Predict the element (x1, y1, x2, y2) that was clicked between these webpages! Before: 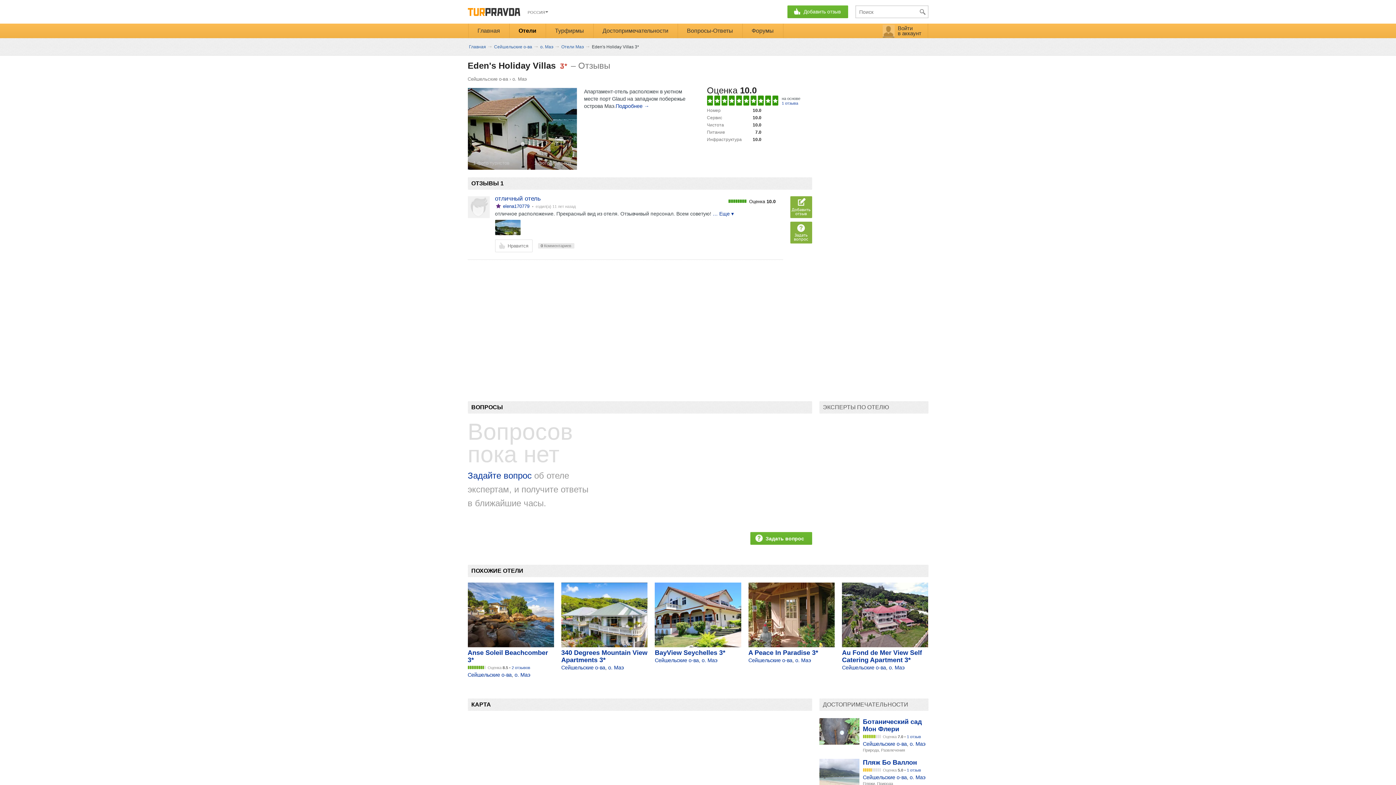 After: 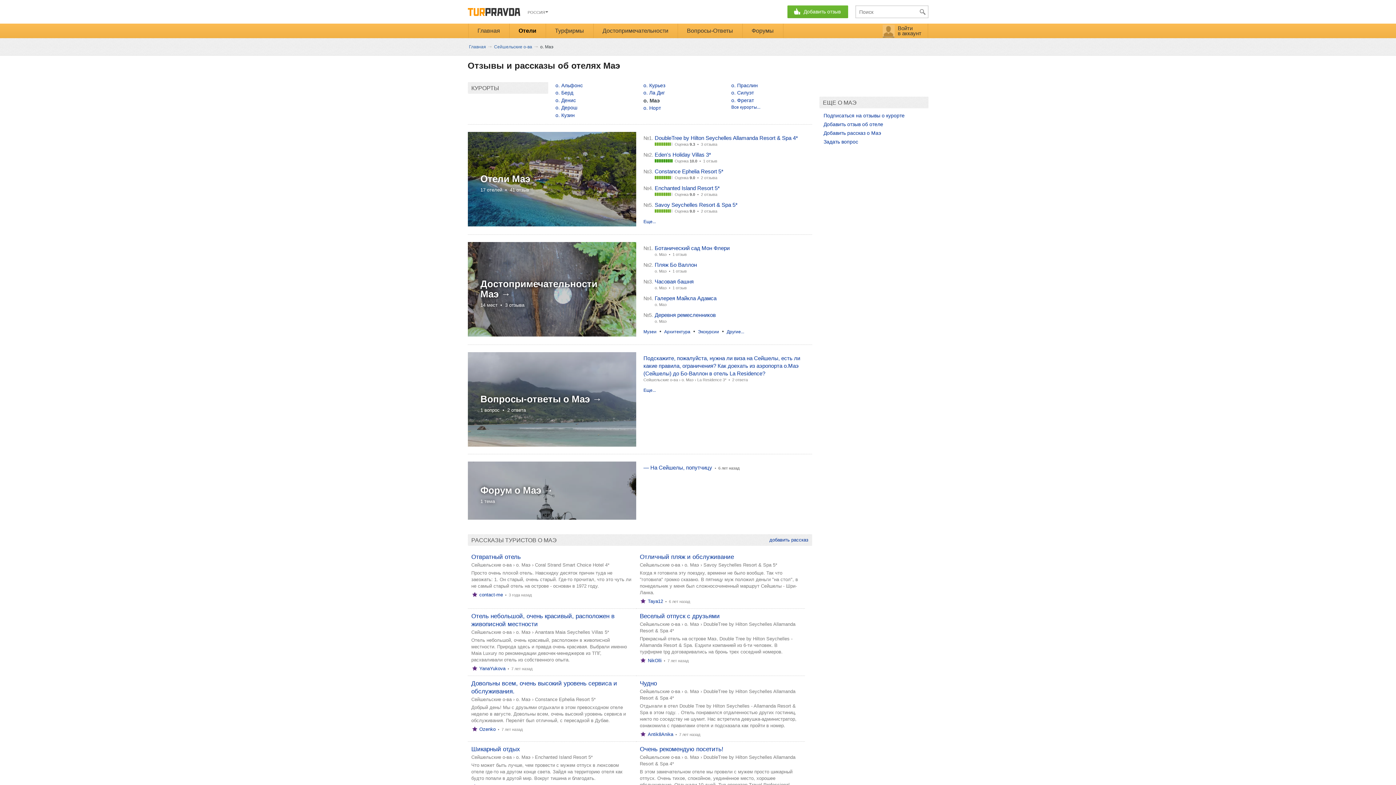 Action: label: о. Маэ bbox: (701, 657, 717, 663)